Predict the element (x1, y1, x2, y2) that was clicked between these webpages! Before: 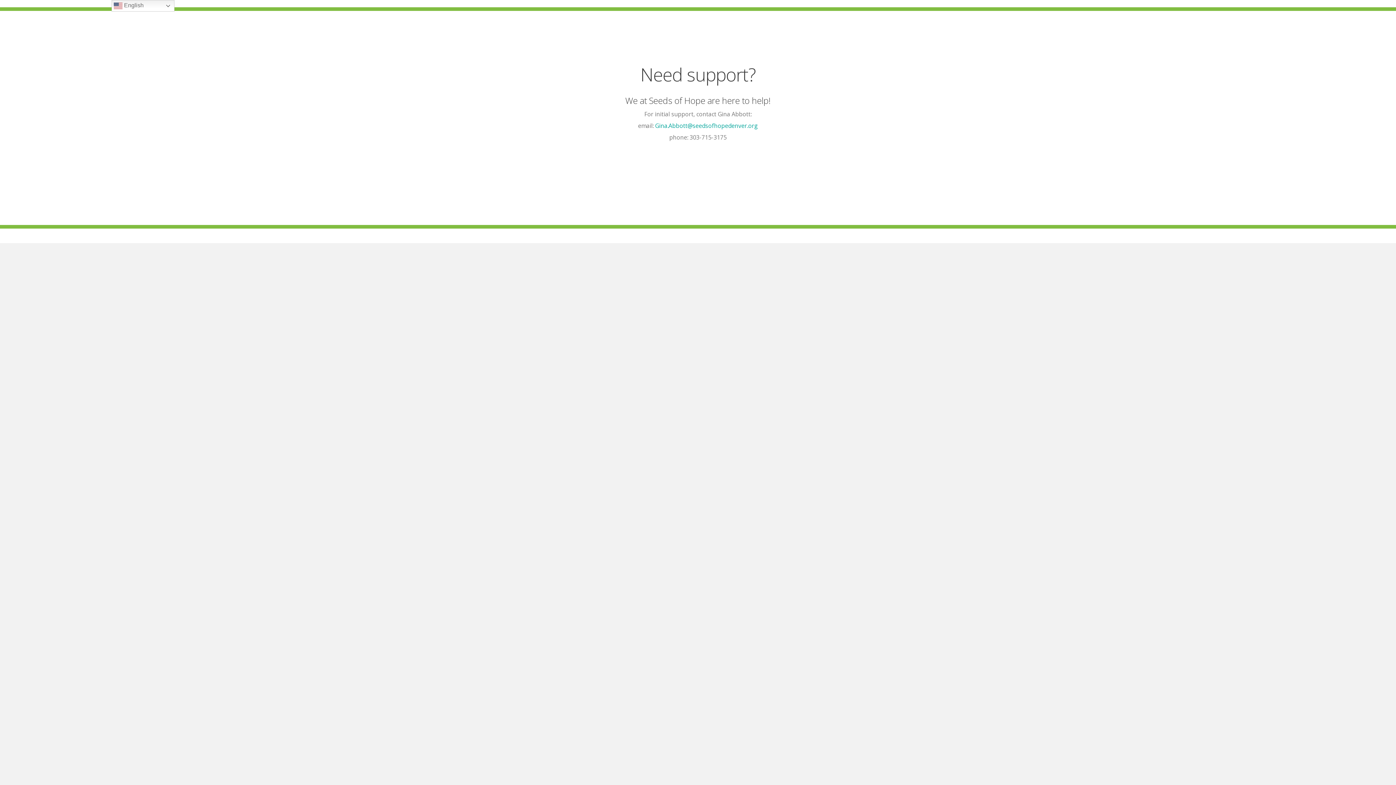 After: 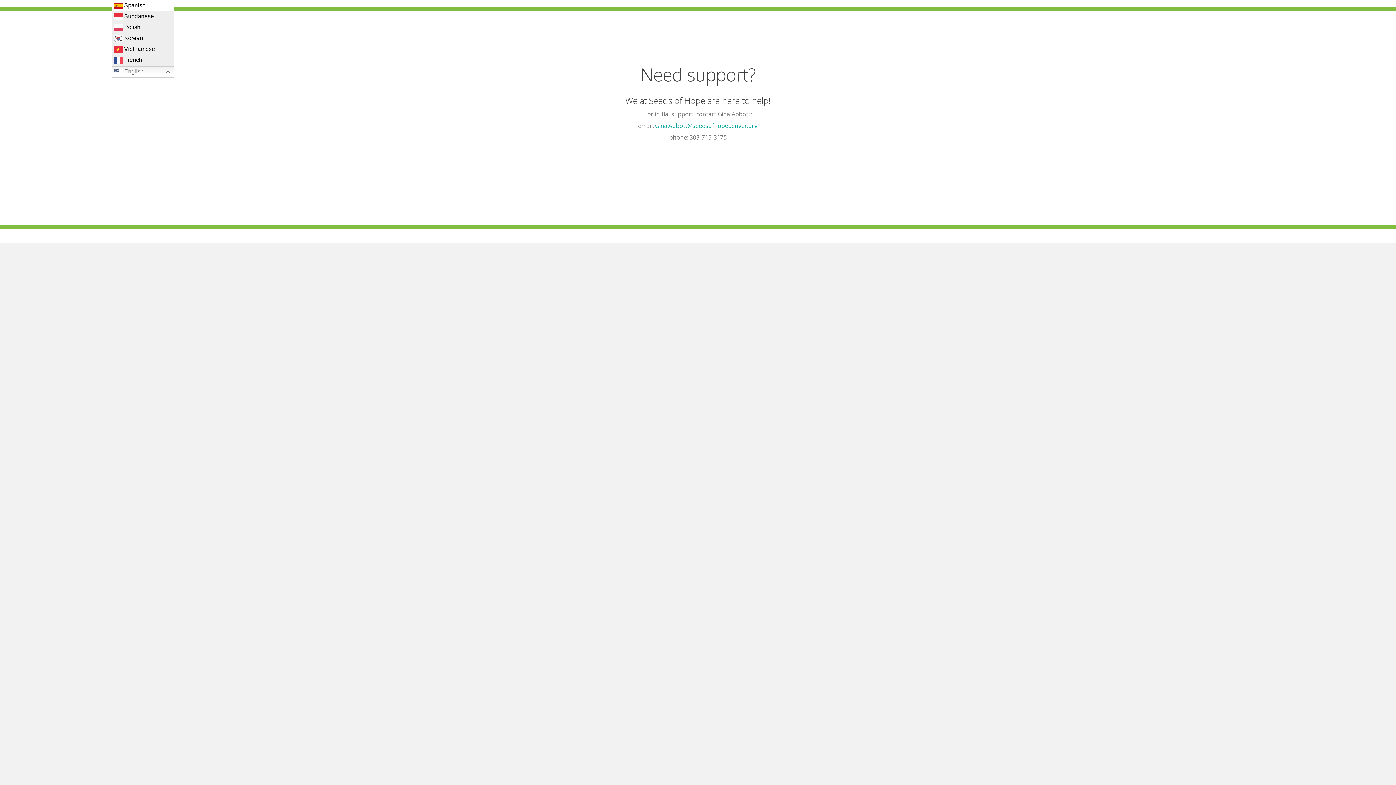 Action: bbox: (111, 0, 174, 11) label:  English